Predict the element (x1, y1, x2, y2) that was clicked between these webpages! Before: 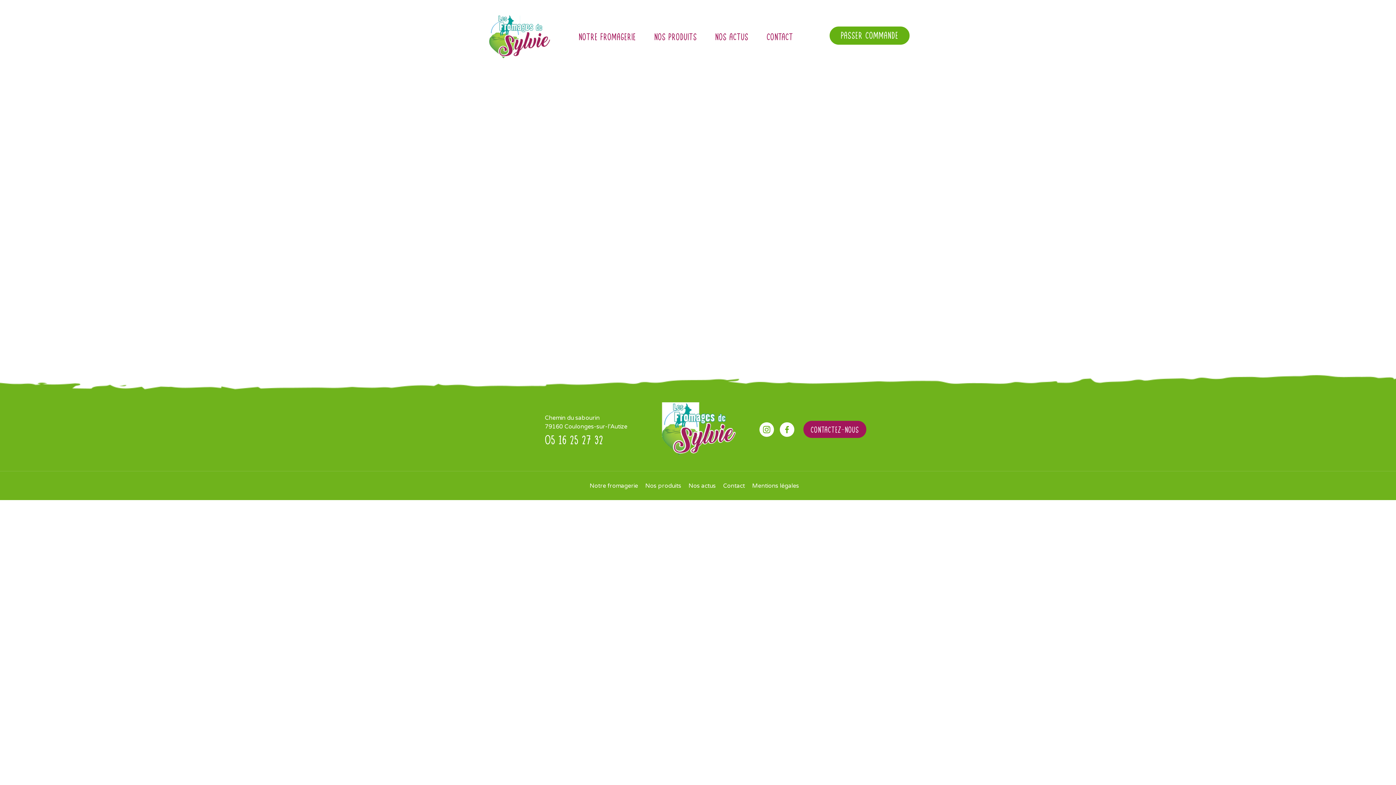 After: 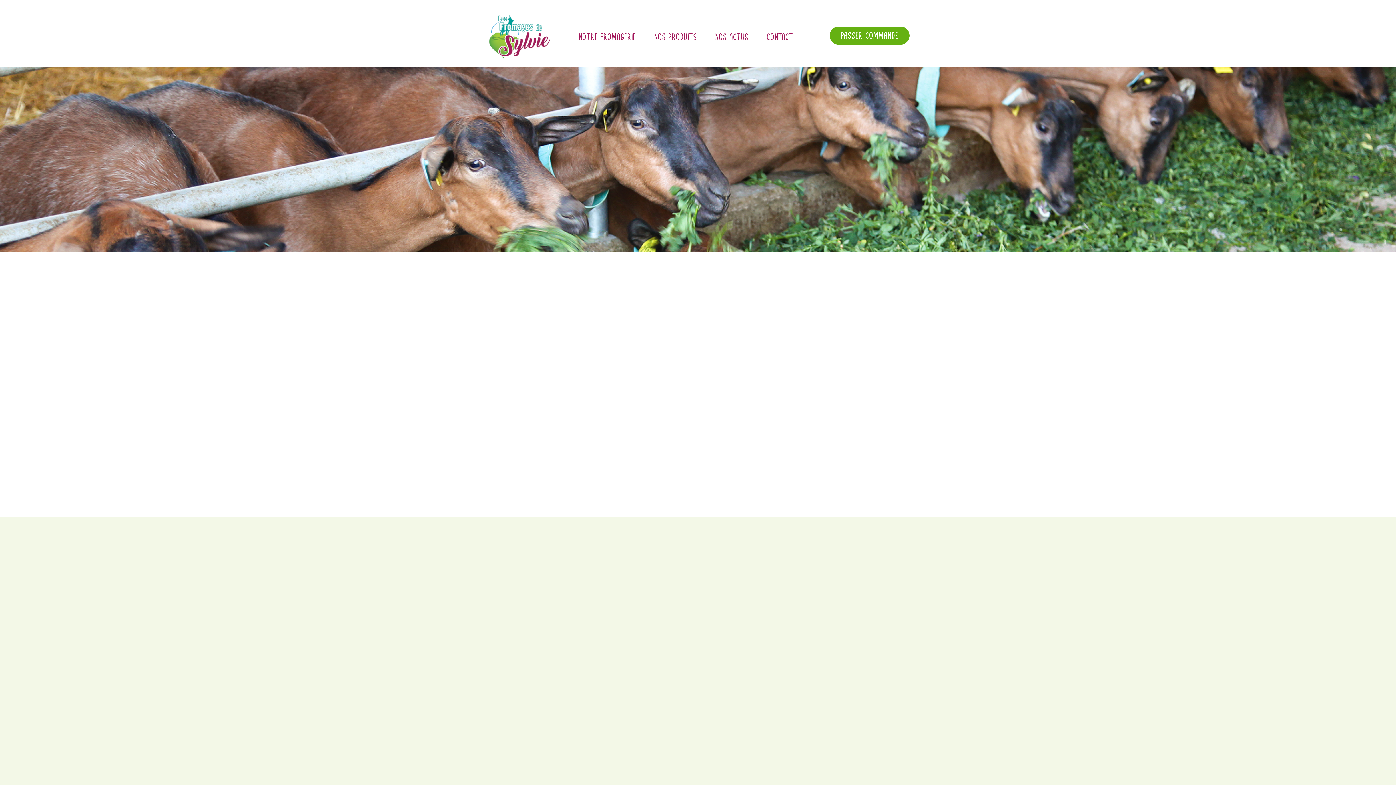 Action: bbox: (578, 31, 636, 42) label: NOTRE FROMAGERIE